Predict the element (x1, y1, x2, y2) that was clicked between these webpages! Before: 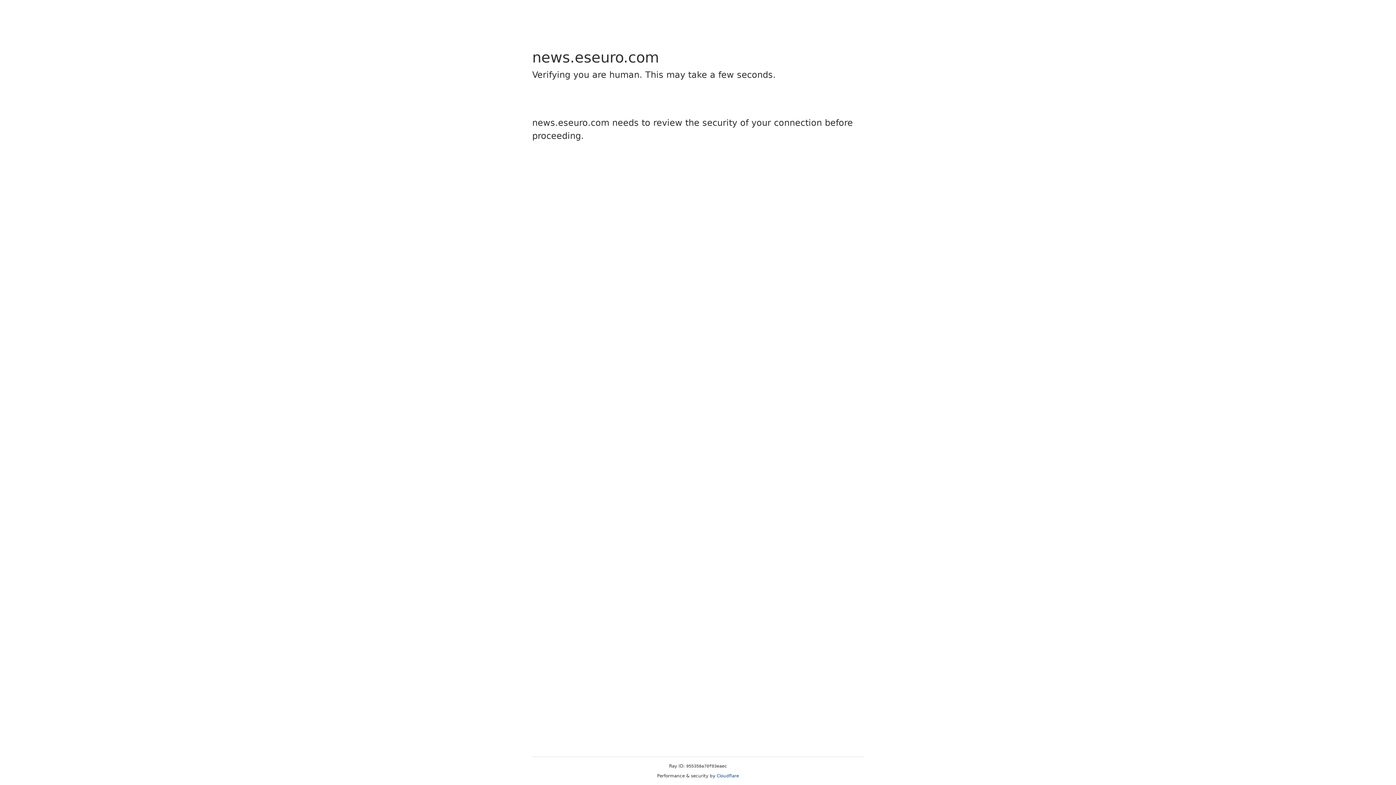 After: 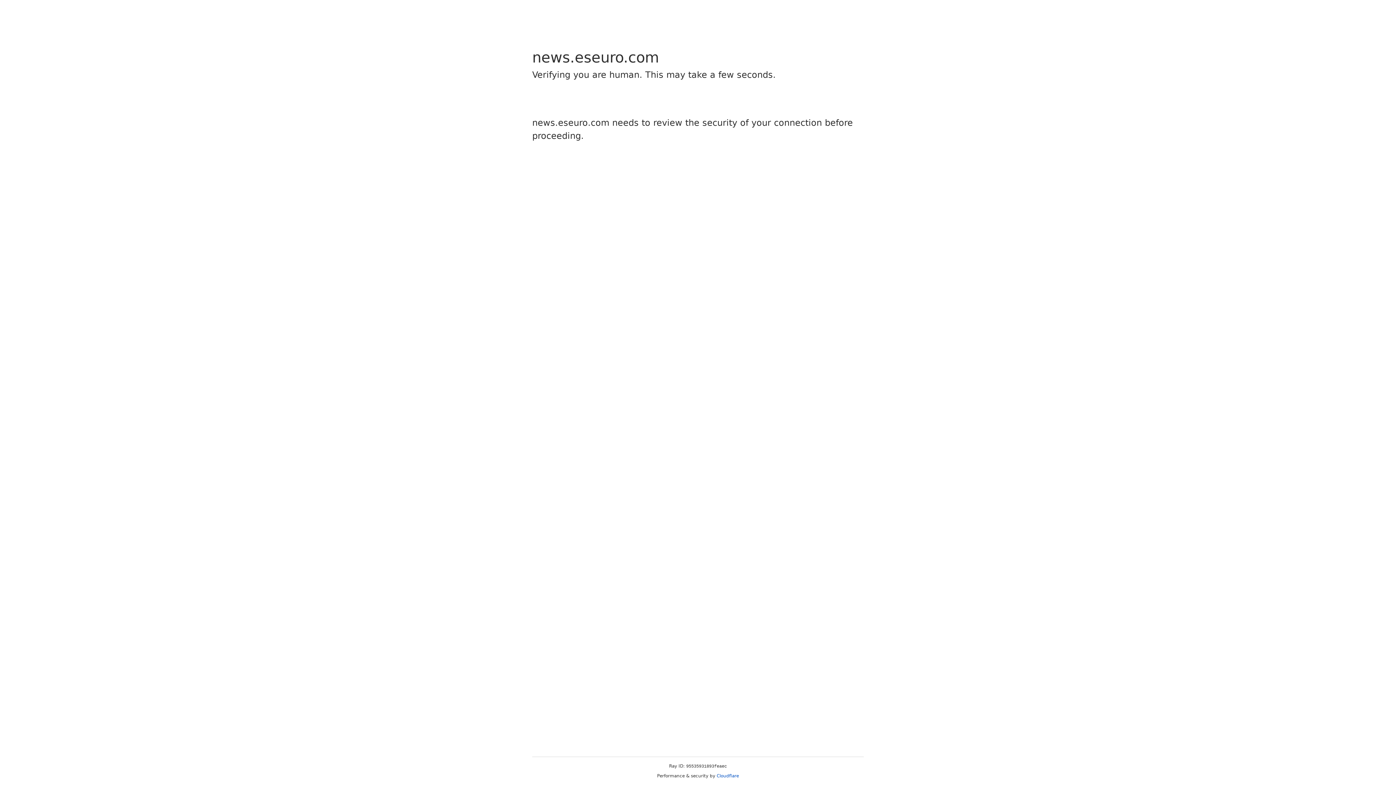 Action: label: Cloudflare bbox: (716, 773, 739, 778)